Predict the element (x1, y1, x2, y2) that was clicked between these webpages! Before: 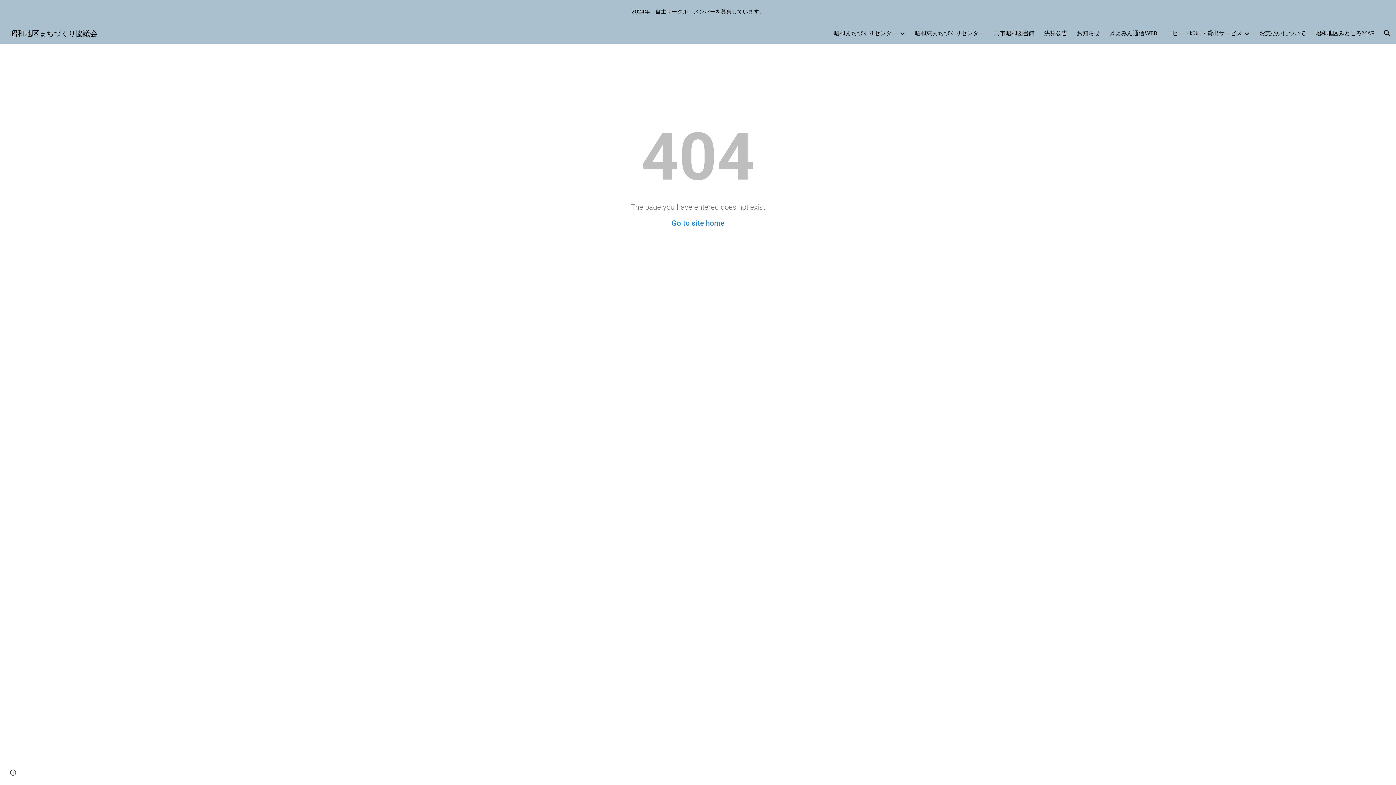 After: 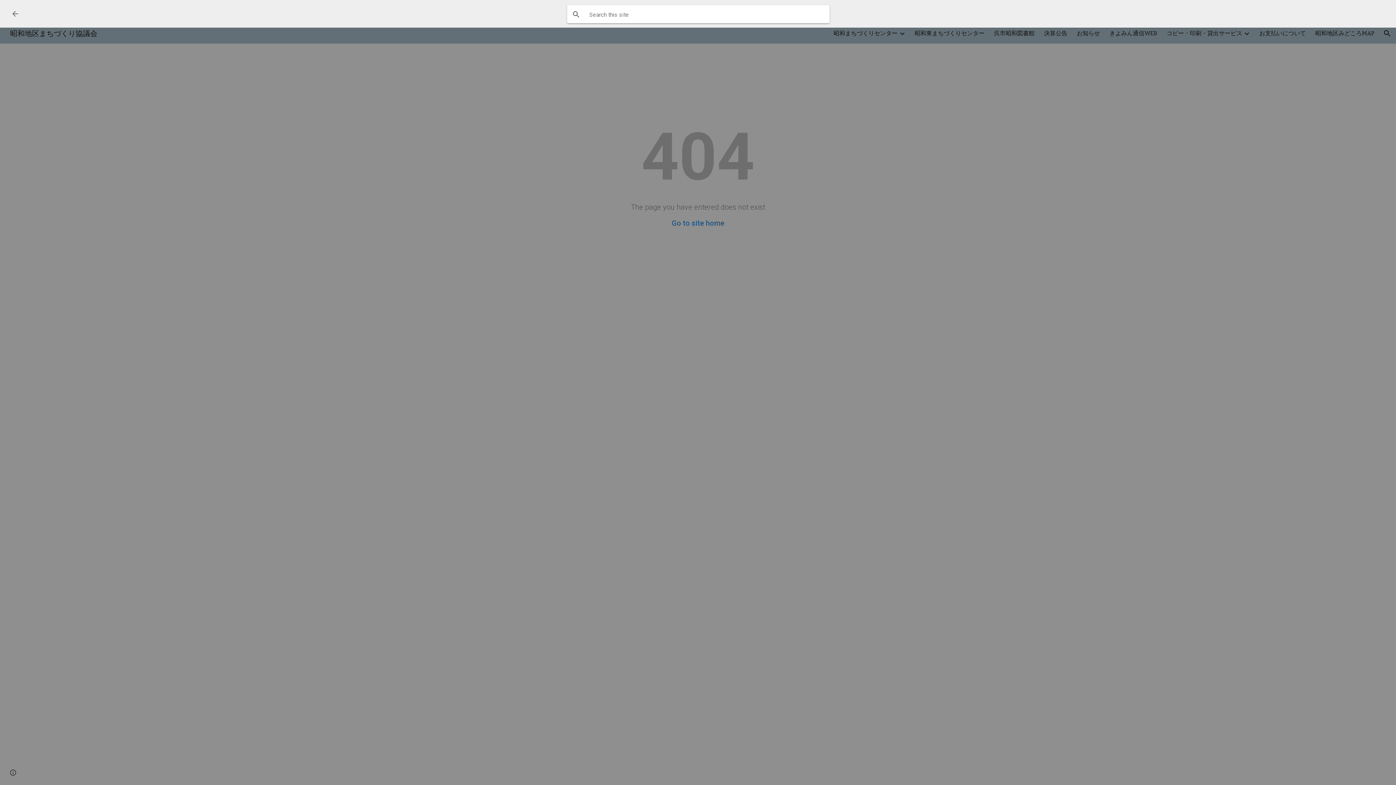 Action: bbox: (1378, 24, 1396, 42) label: Open search bar